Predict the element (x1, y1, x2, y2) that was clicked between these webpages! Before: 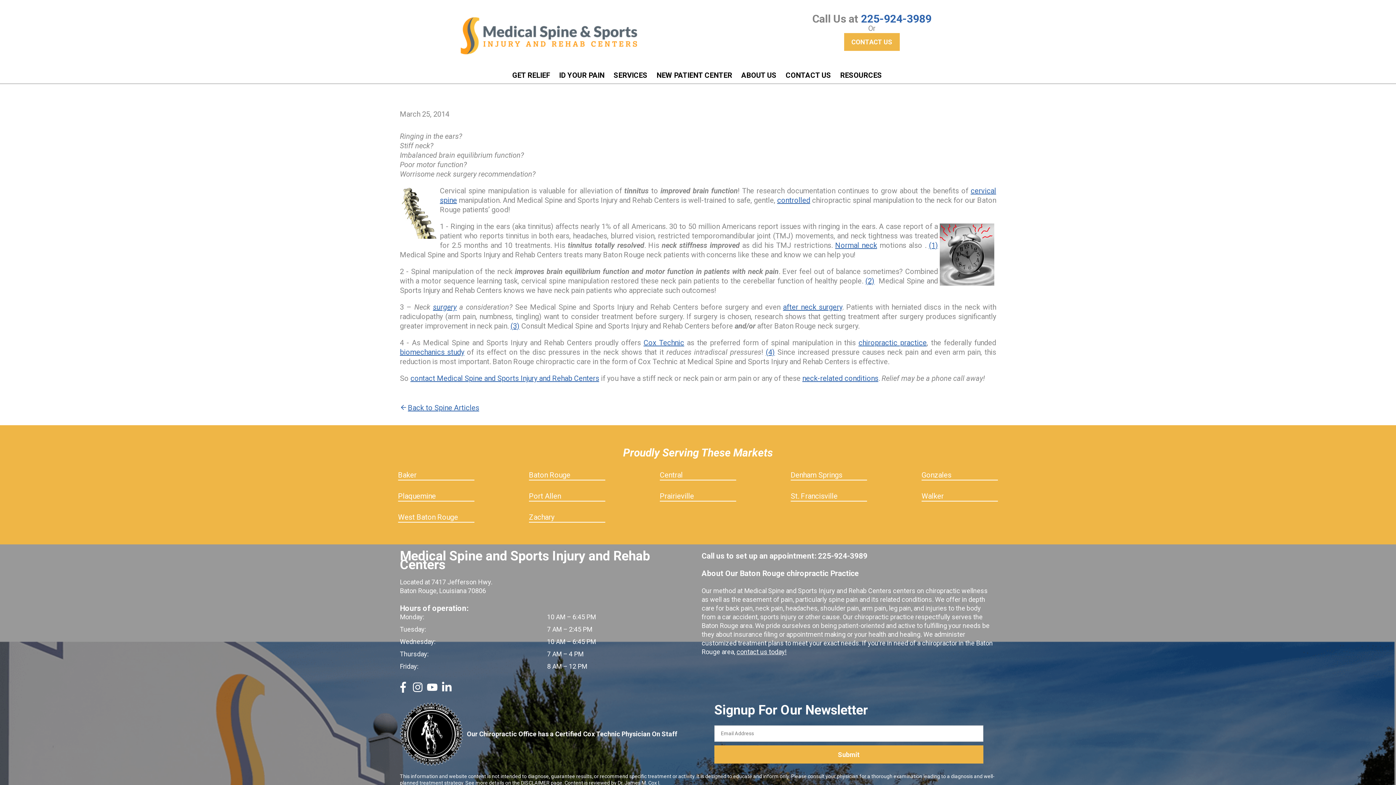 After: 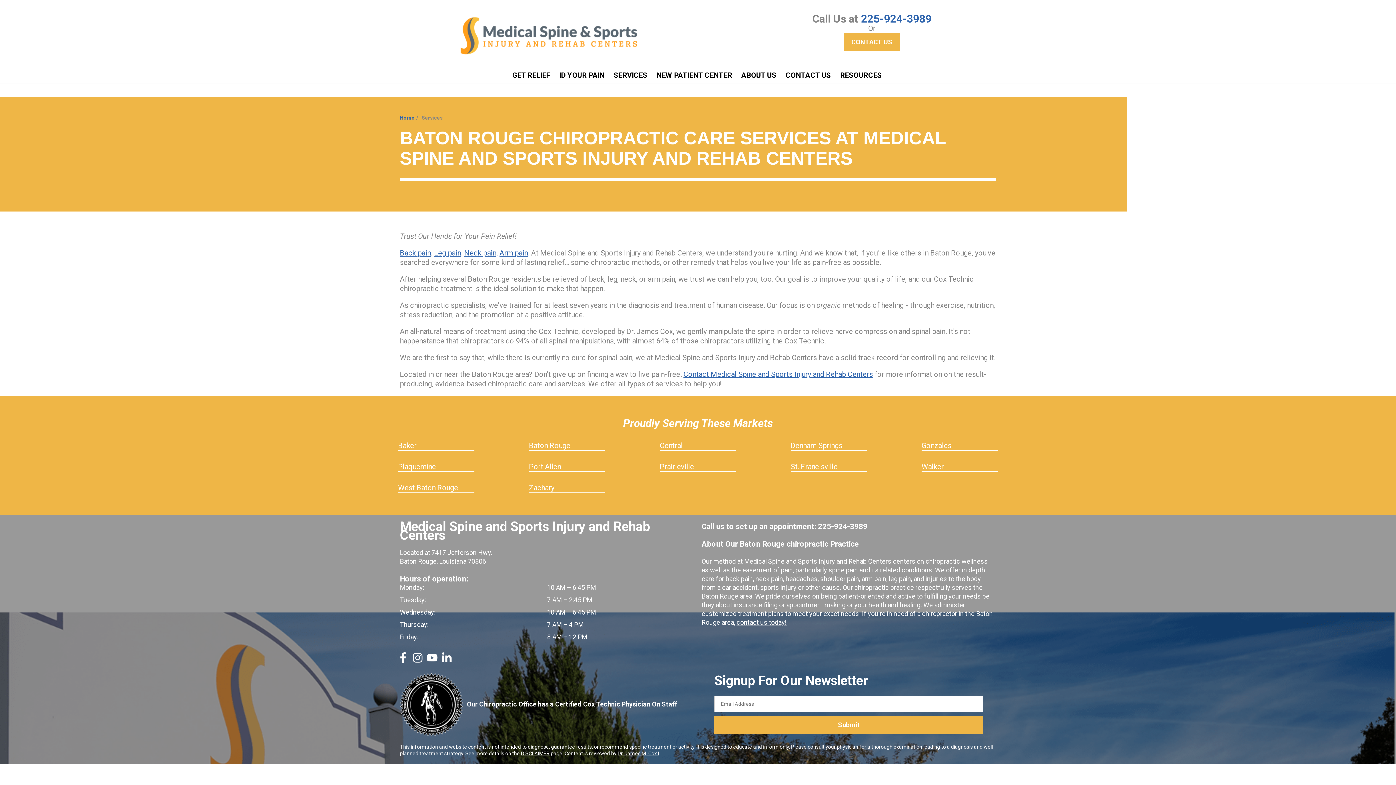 Action: bbox: (610, 66, 651, 83) label: SERVICES